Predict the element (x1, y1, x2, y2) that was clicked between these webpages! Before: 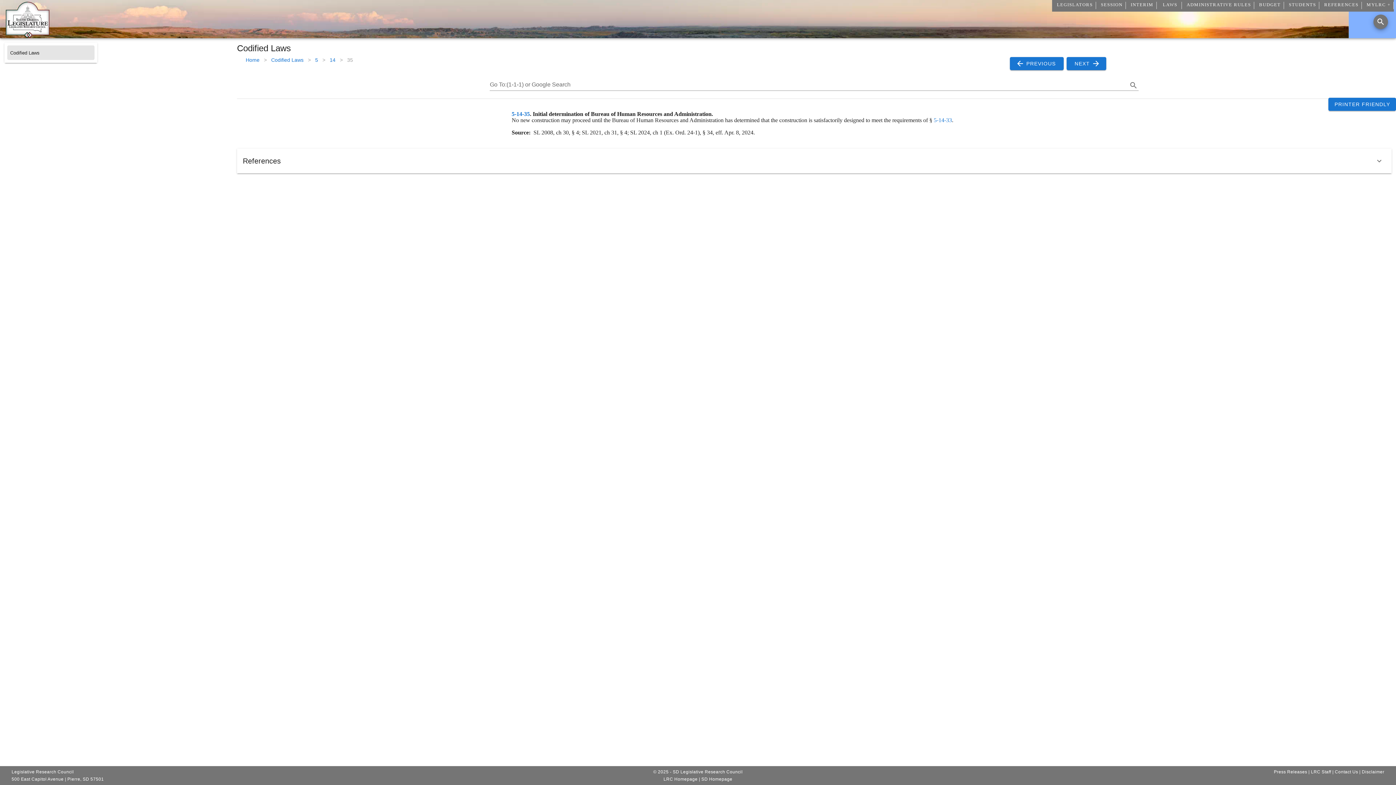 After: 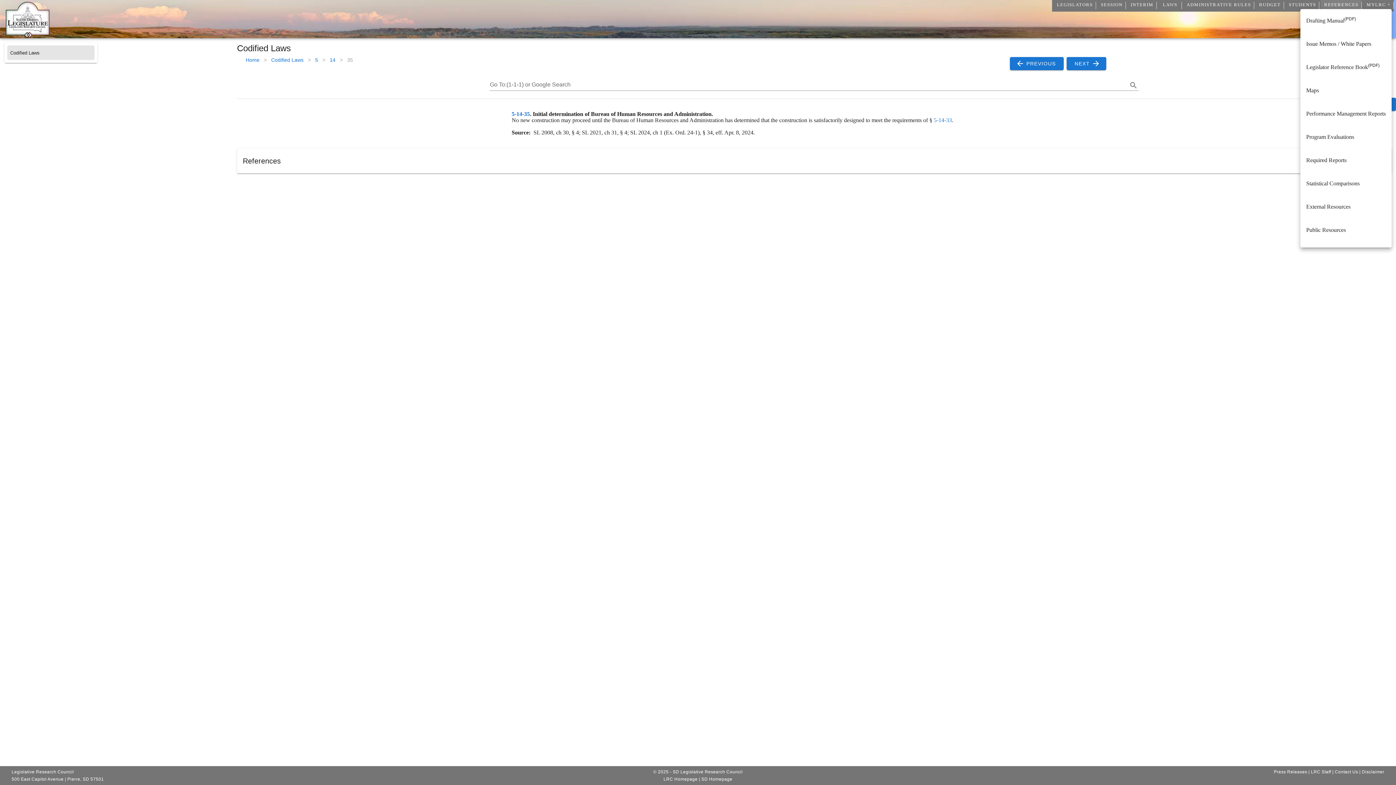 Action: label: REFERENCES bbox: (1321, -1, 1361, 11)